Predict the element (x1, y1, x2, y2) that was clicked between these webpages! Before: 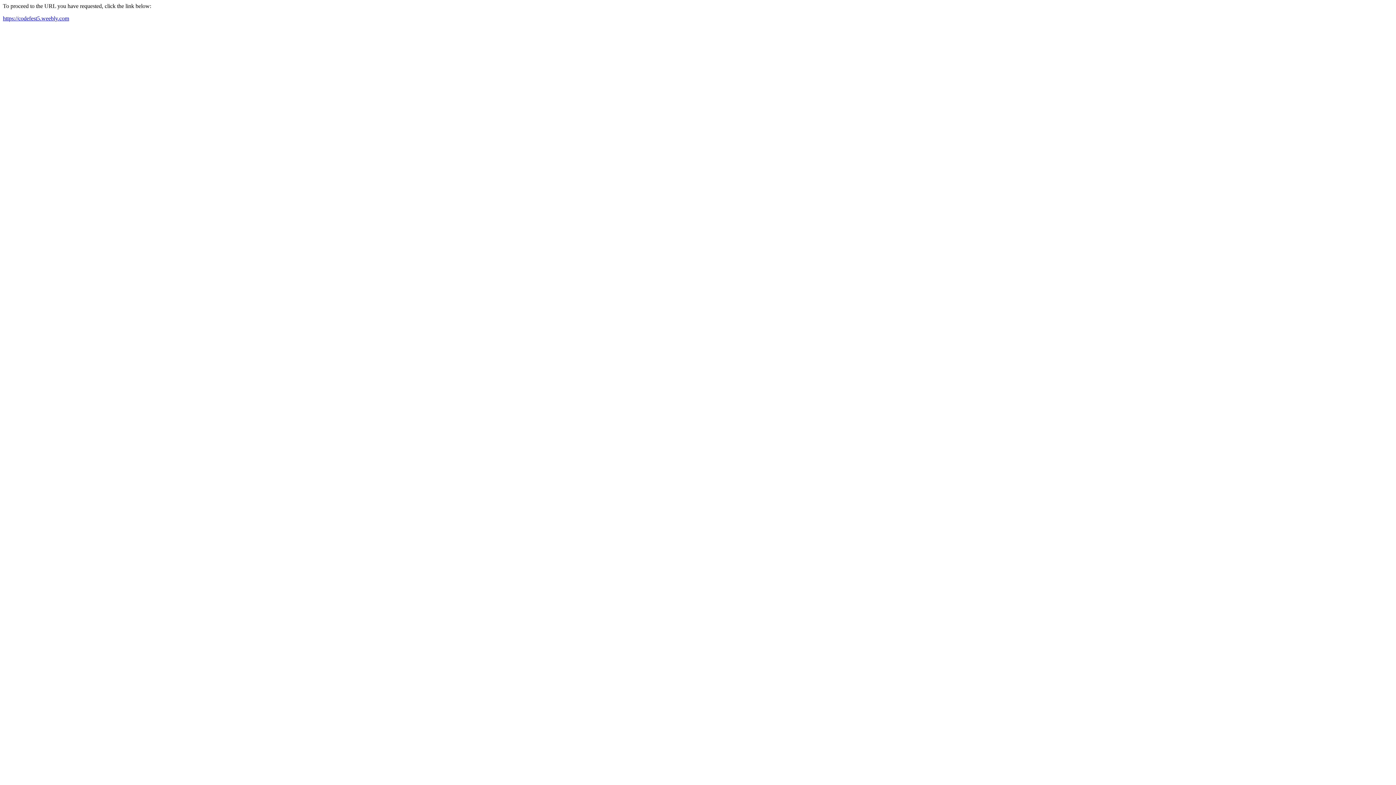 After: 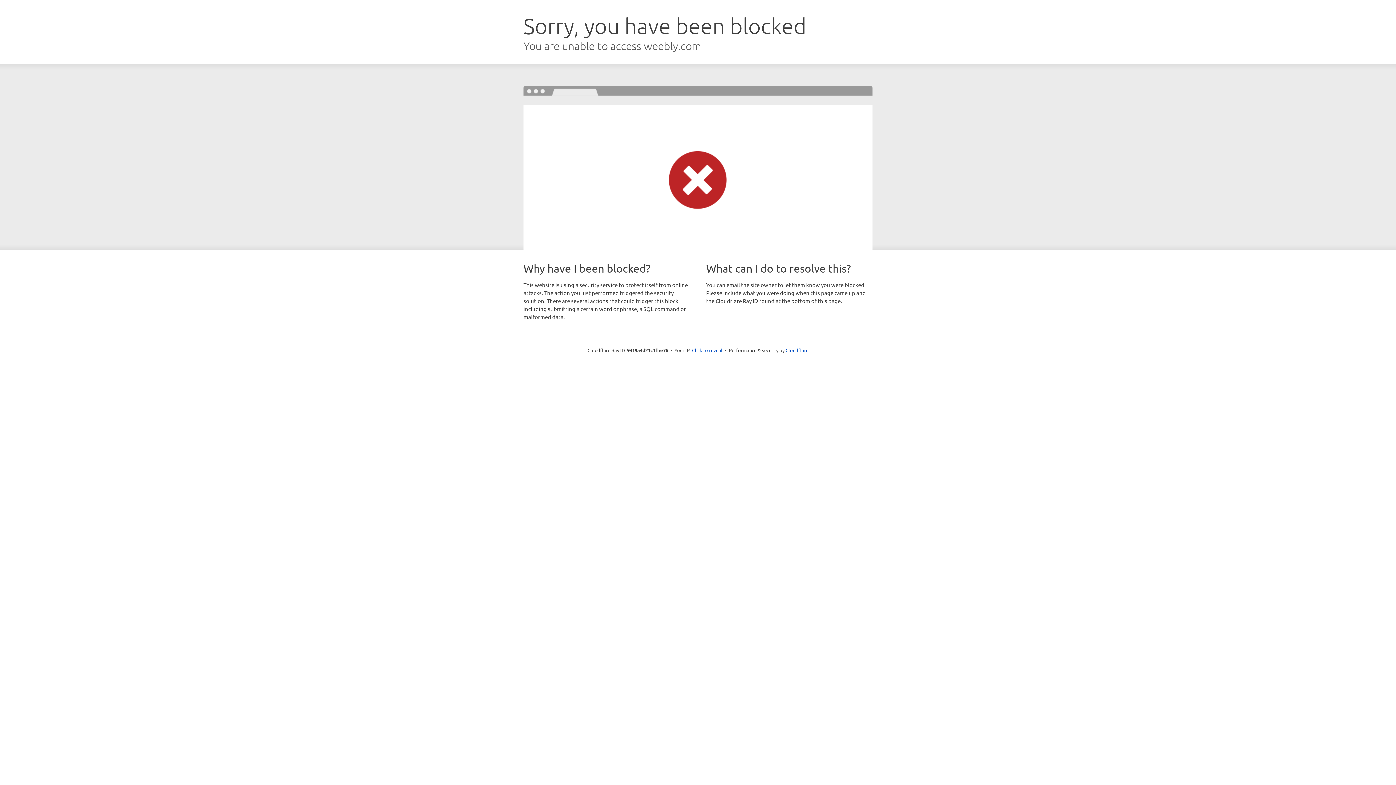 Action: bbox: (2, 15, 69, 21) label: https://codefest5.weebly.com